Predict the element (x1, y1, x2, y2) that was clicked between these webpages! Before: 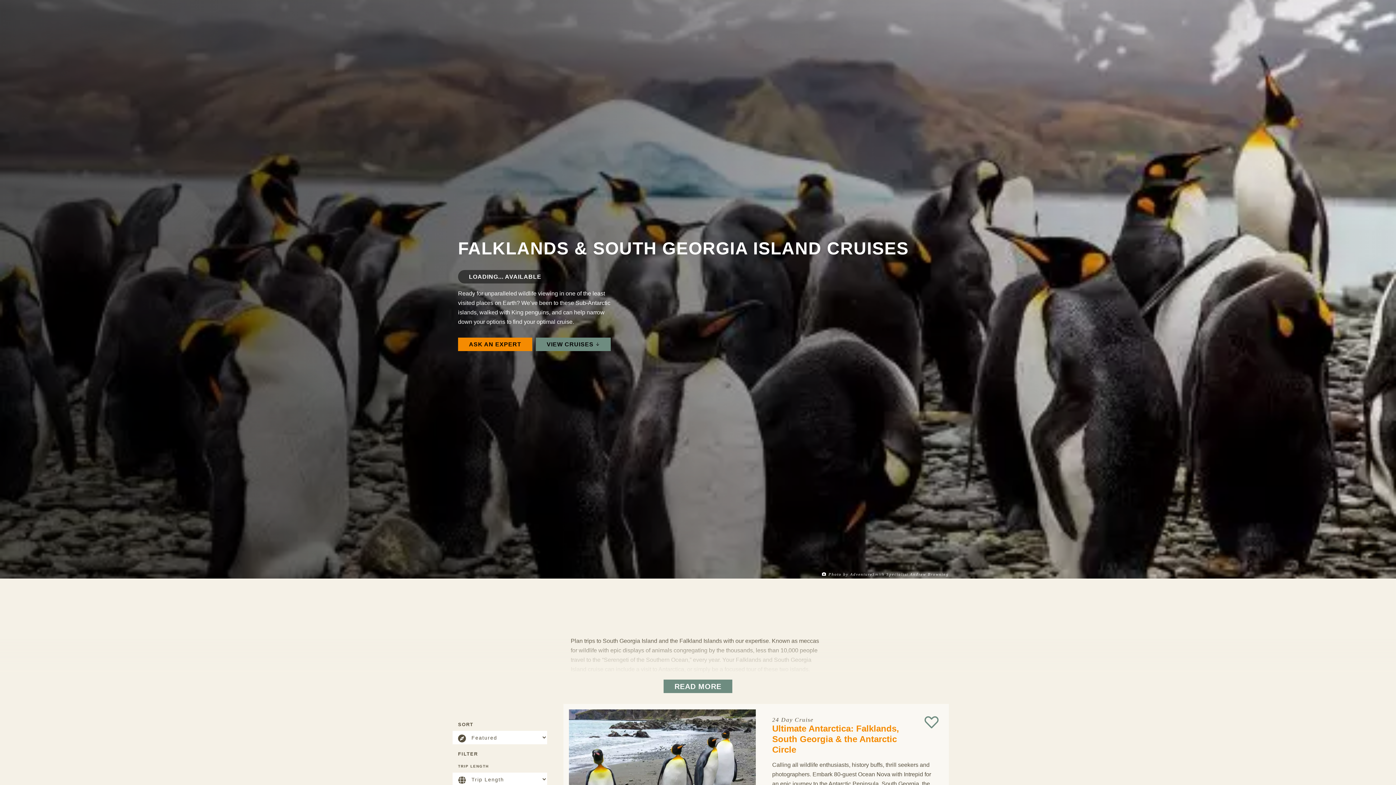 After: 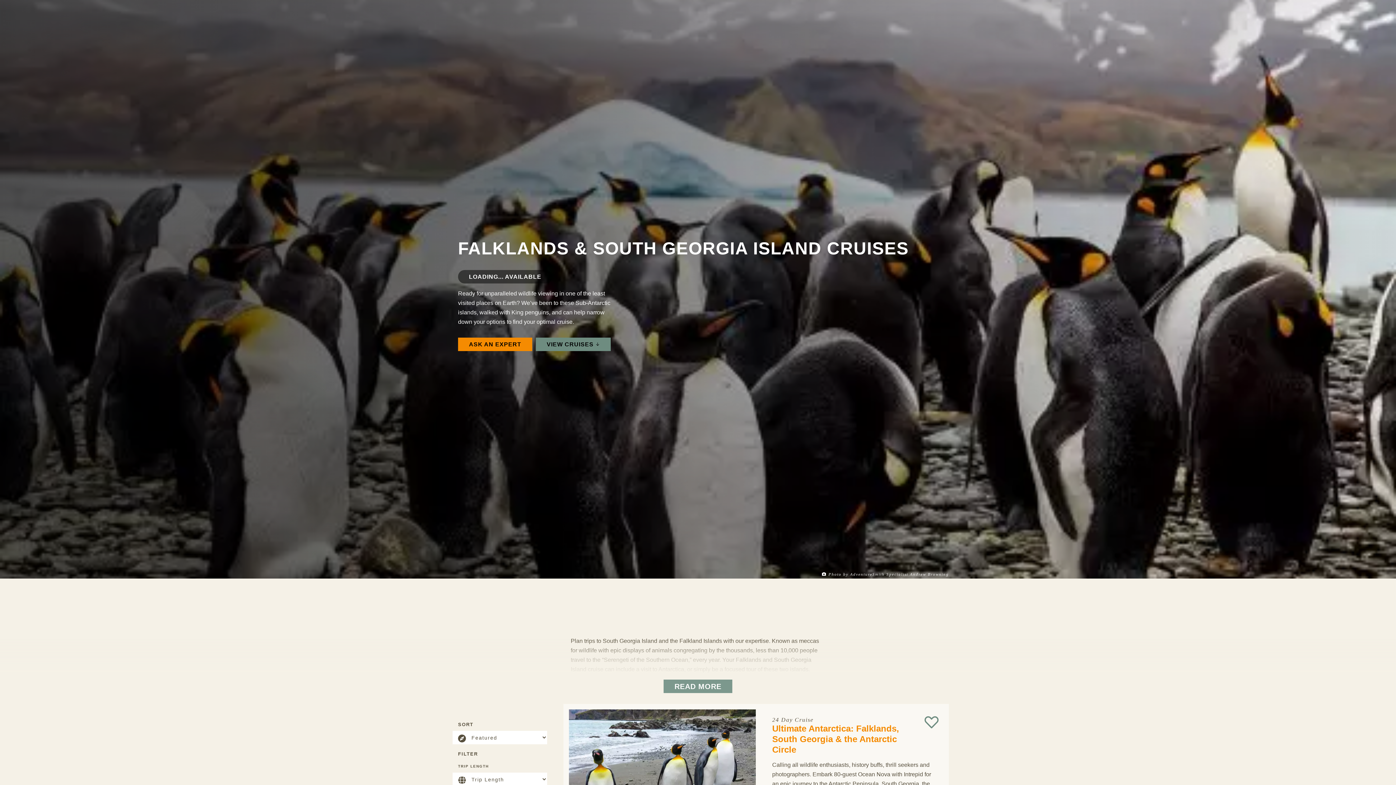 Action: bbox: (663, 680, 732, 693) label: READ MORE